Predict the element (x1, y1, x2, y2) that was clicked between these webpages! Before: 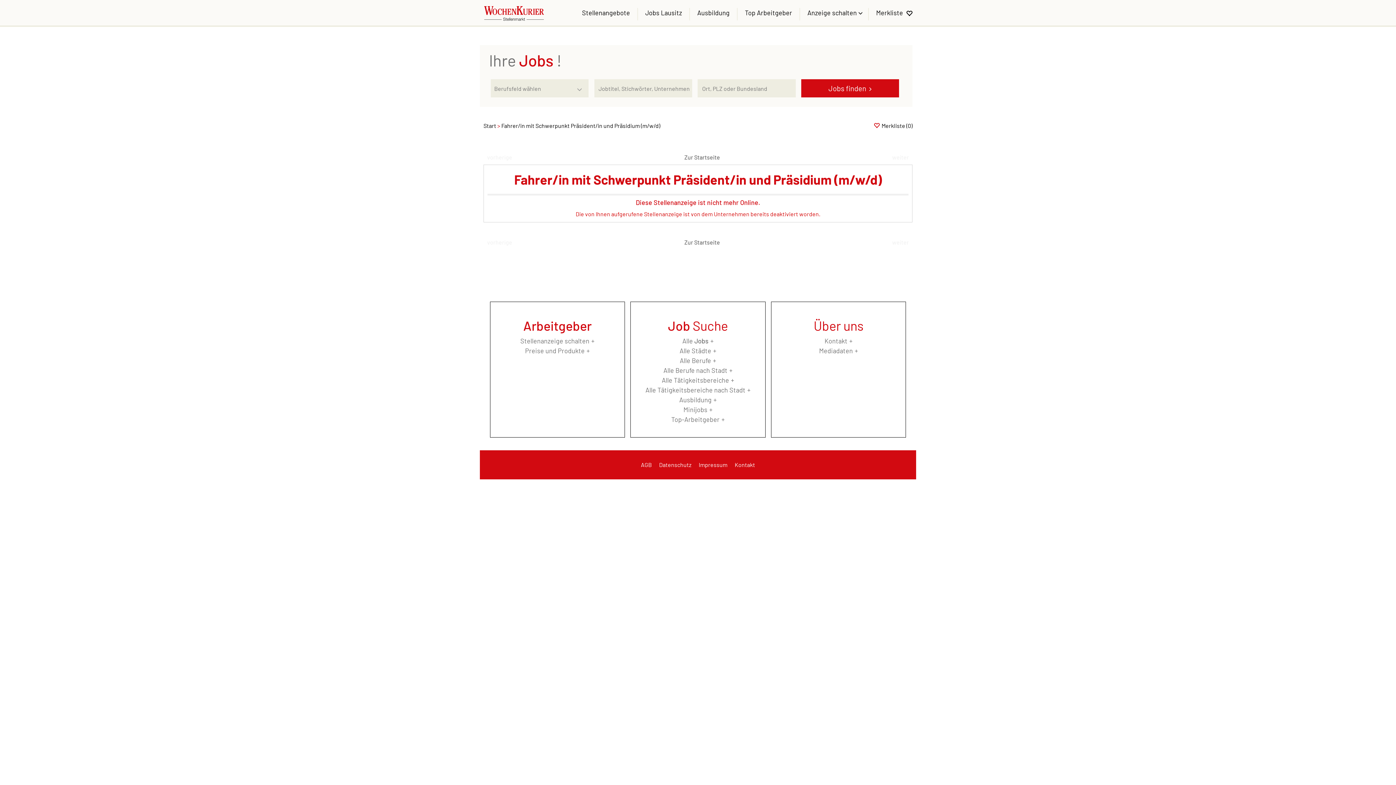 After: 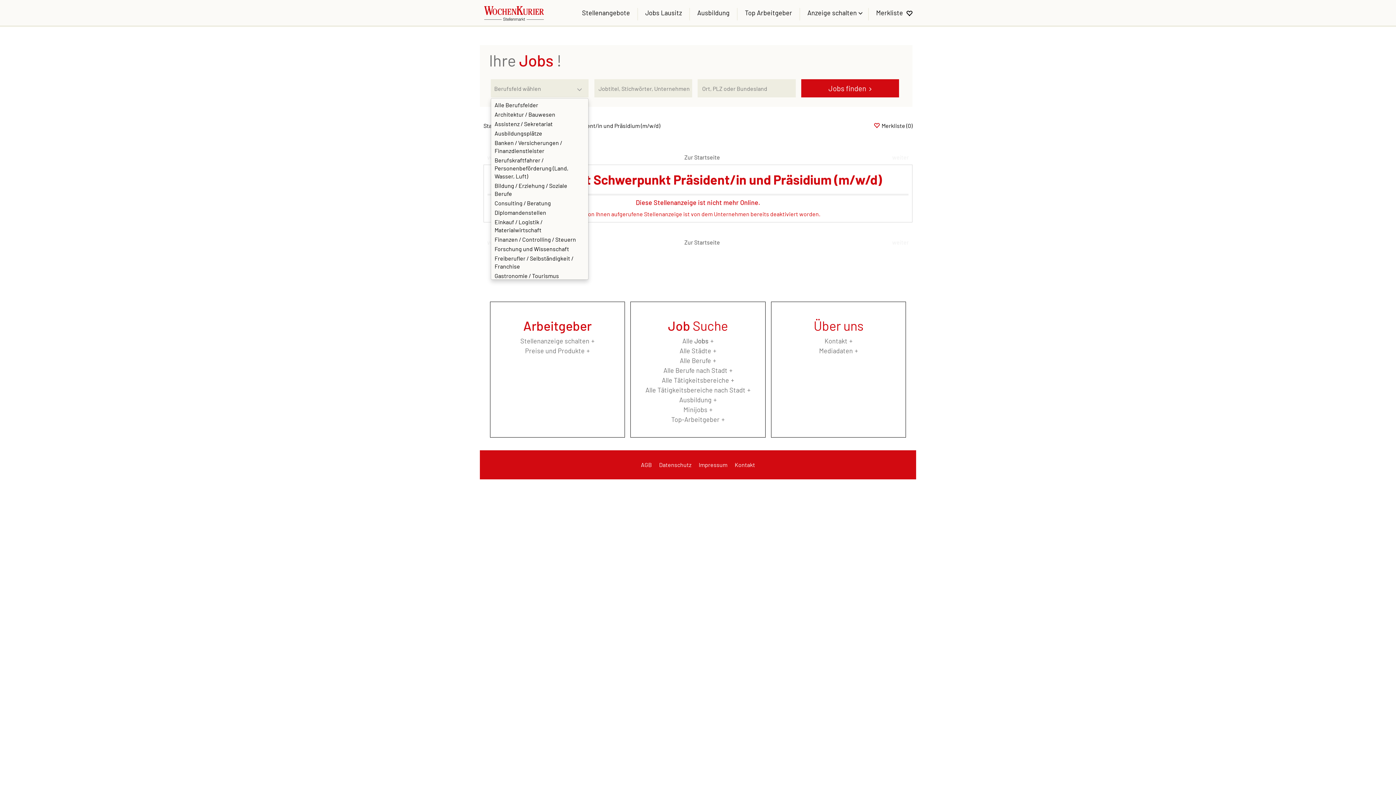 Action: label: Kategorie Dropdown bbox: (574, 79, 588, 93)